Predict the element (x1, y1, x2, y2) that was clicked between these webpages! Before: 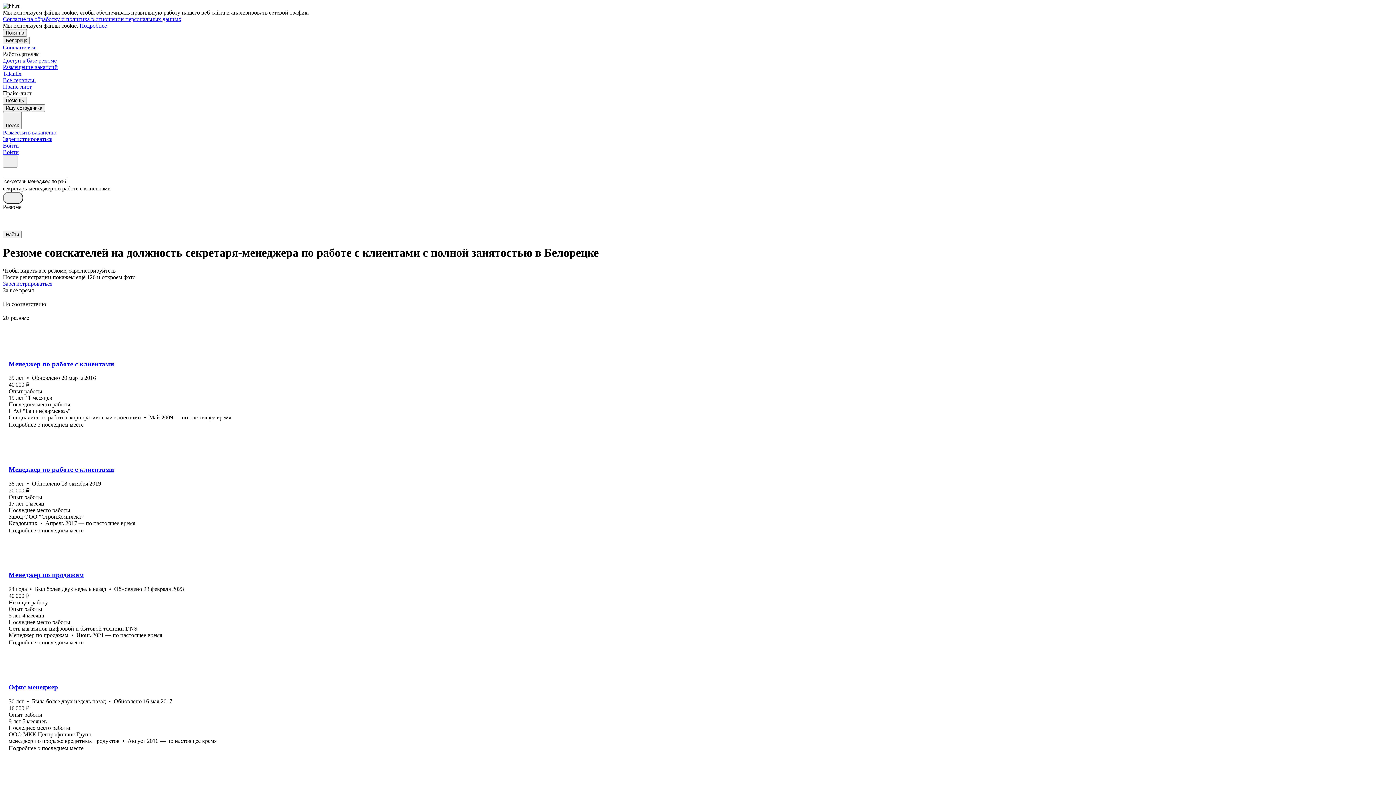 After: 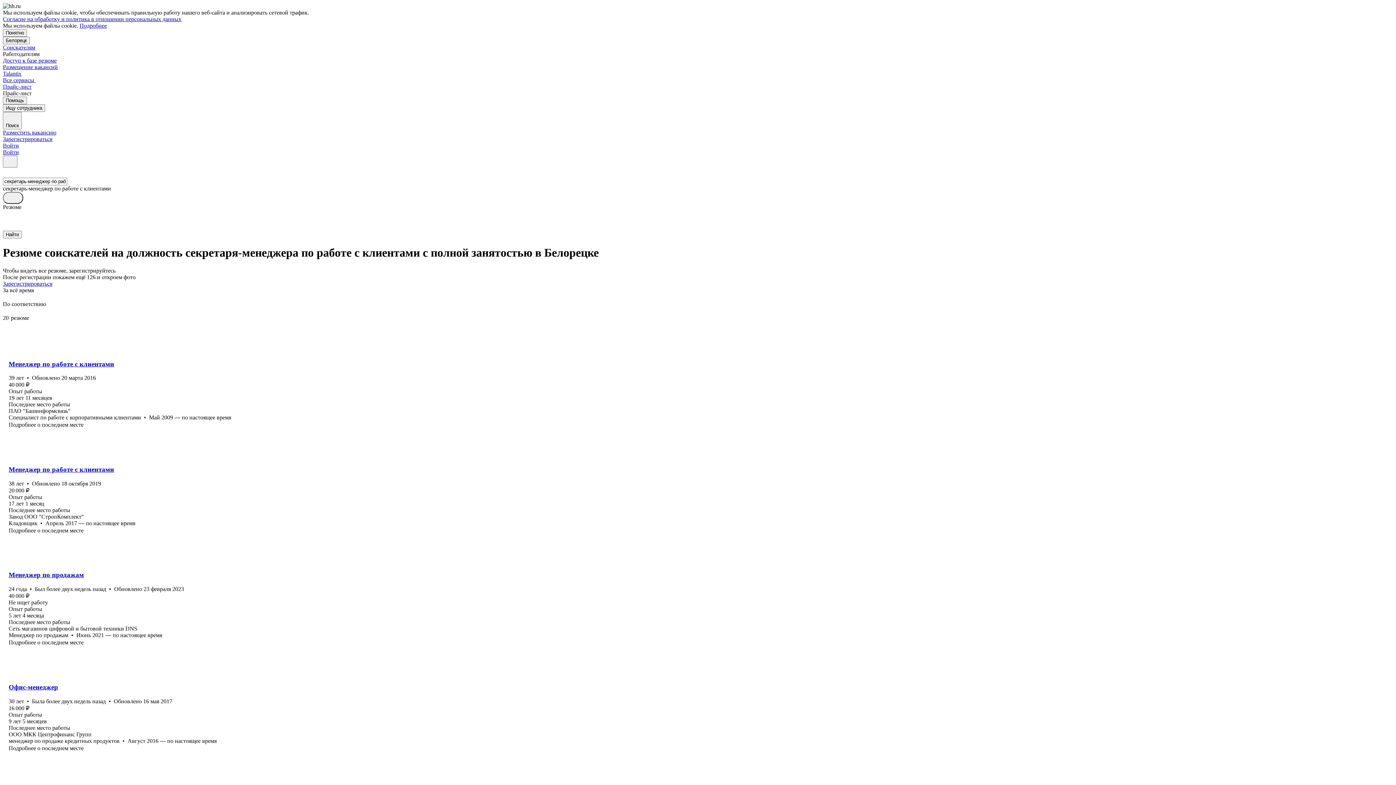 Action: bbox: (79, 22, 106, 28) label: Подробнее